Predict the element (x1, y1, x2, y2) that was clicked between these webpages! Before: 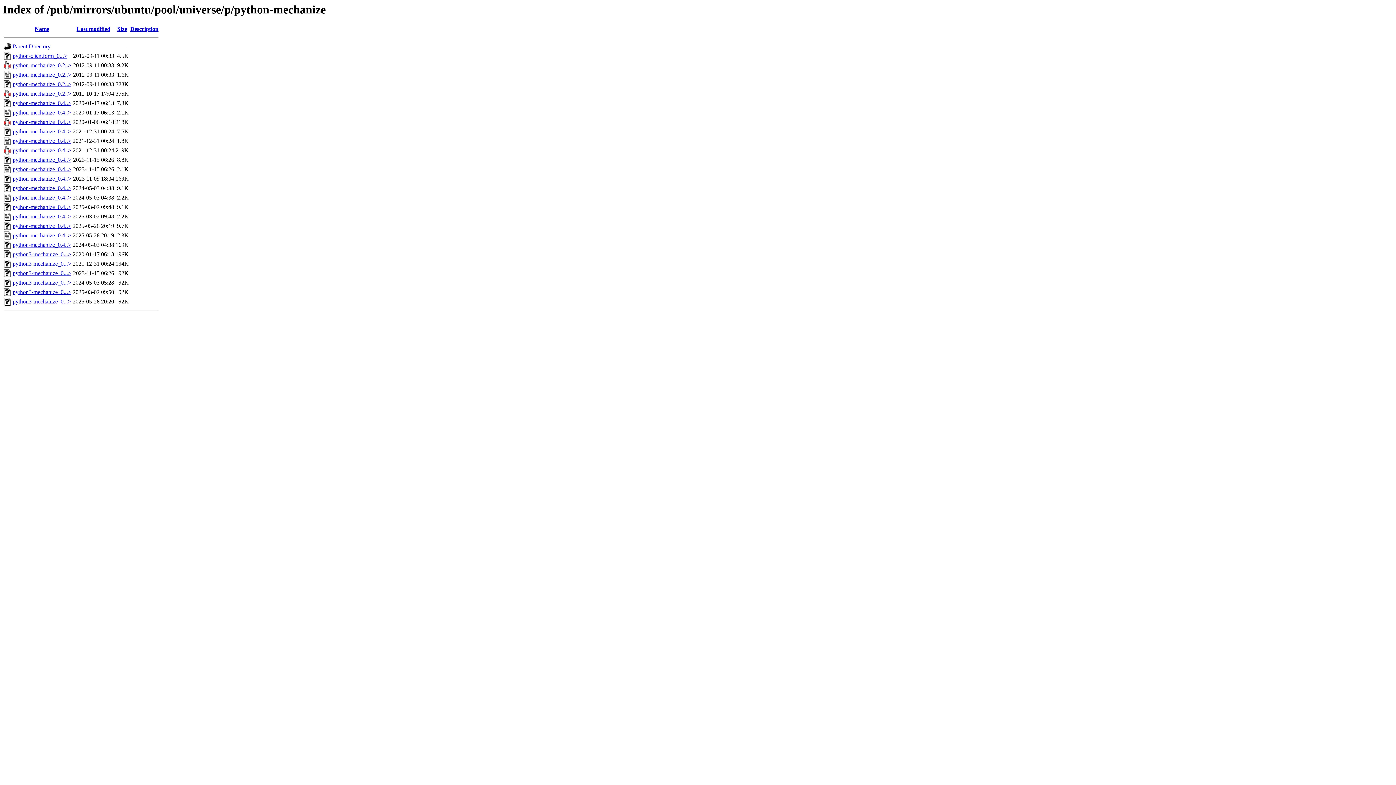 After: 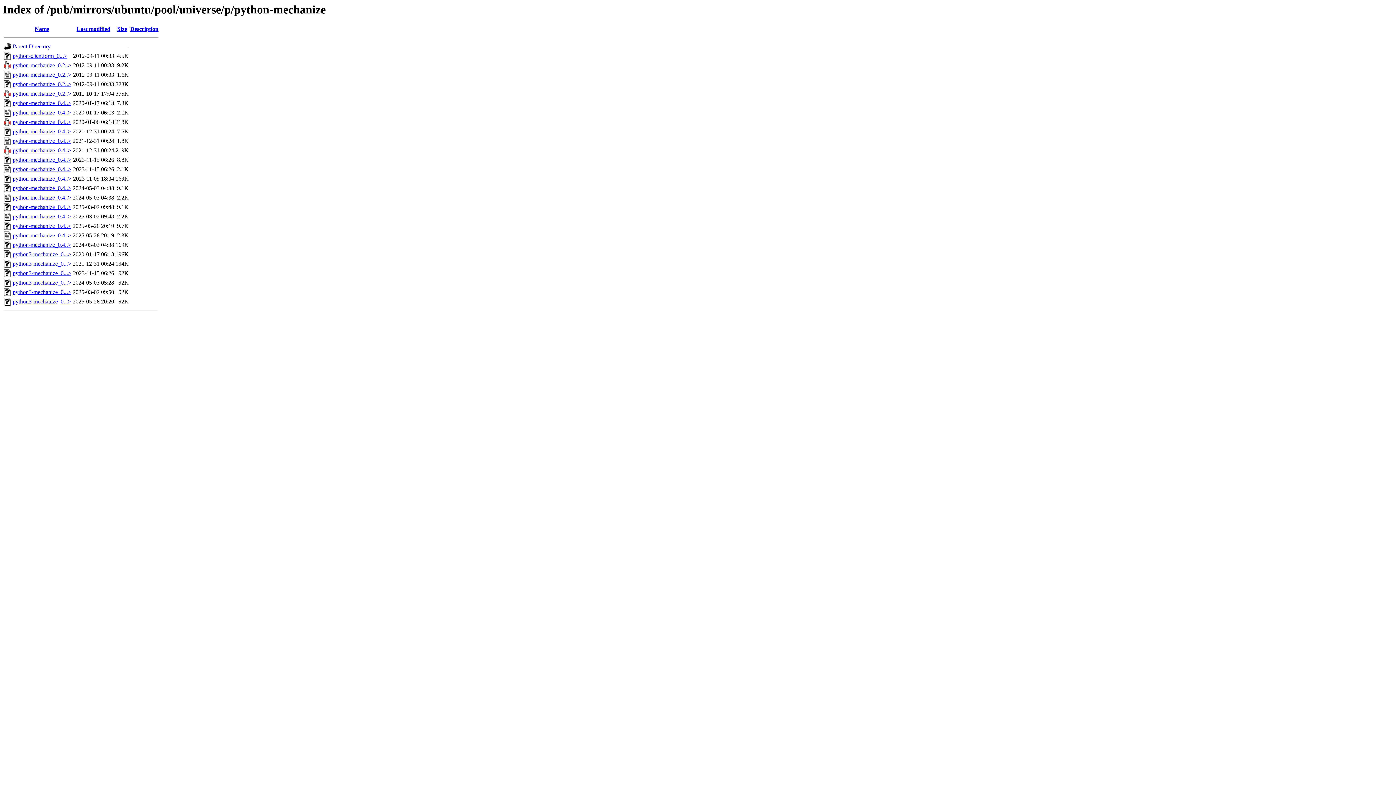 Action: bbox: (12, 52, 67, 59) label: python-clientform_0...>